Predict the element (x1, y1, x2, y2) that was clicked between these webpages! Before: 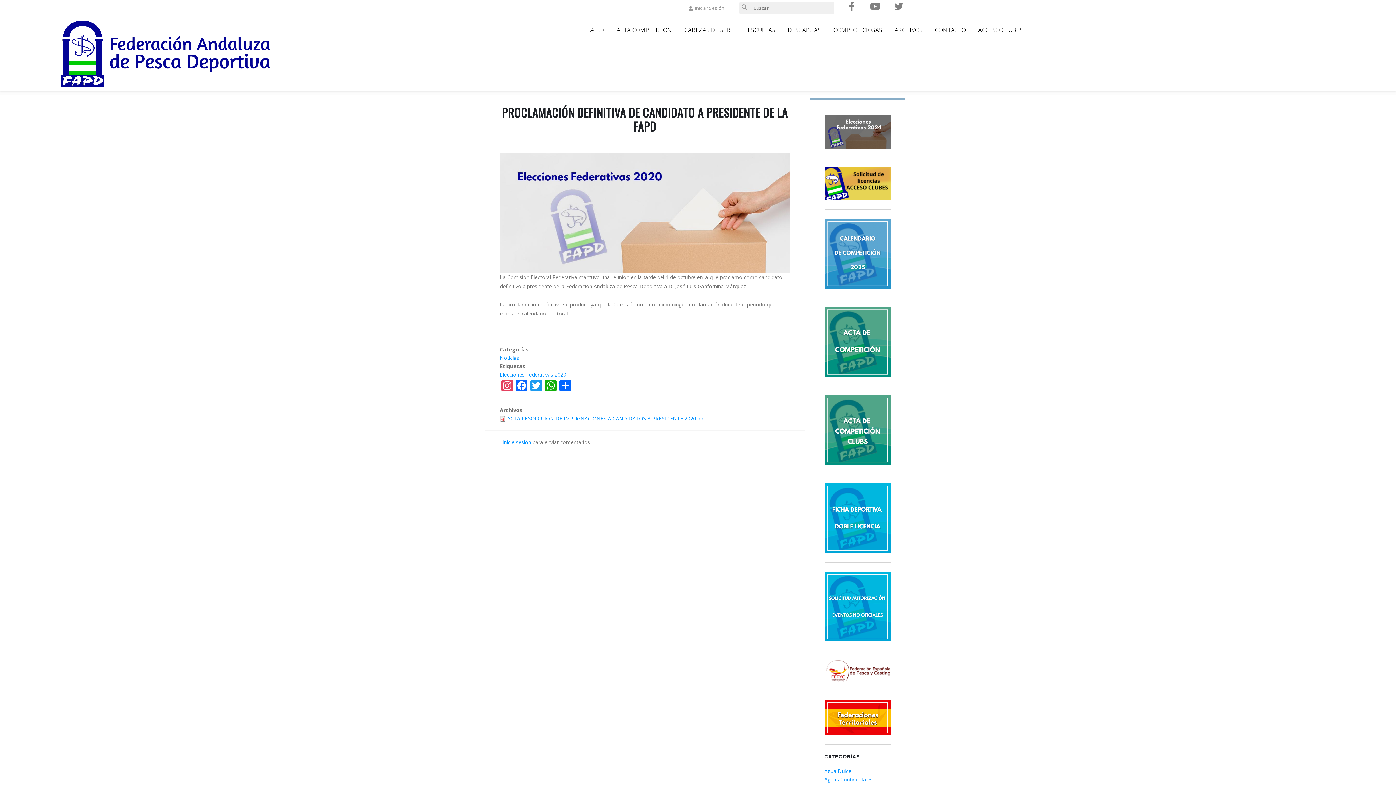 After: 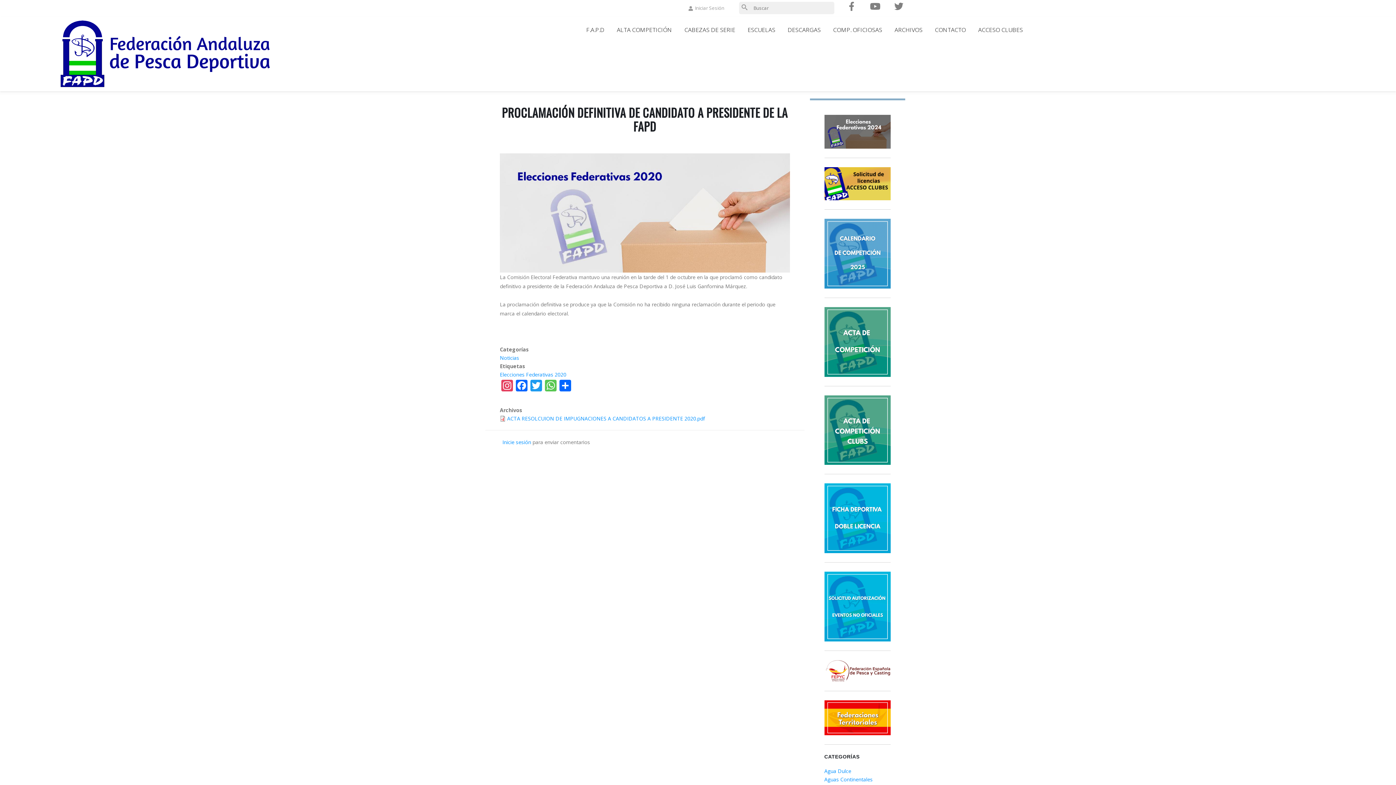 Action: label: WhatsApp bbox: (543, 378, 558, 391)